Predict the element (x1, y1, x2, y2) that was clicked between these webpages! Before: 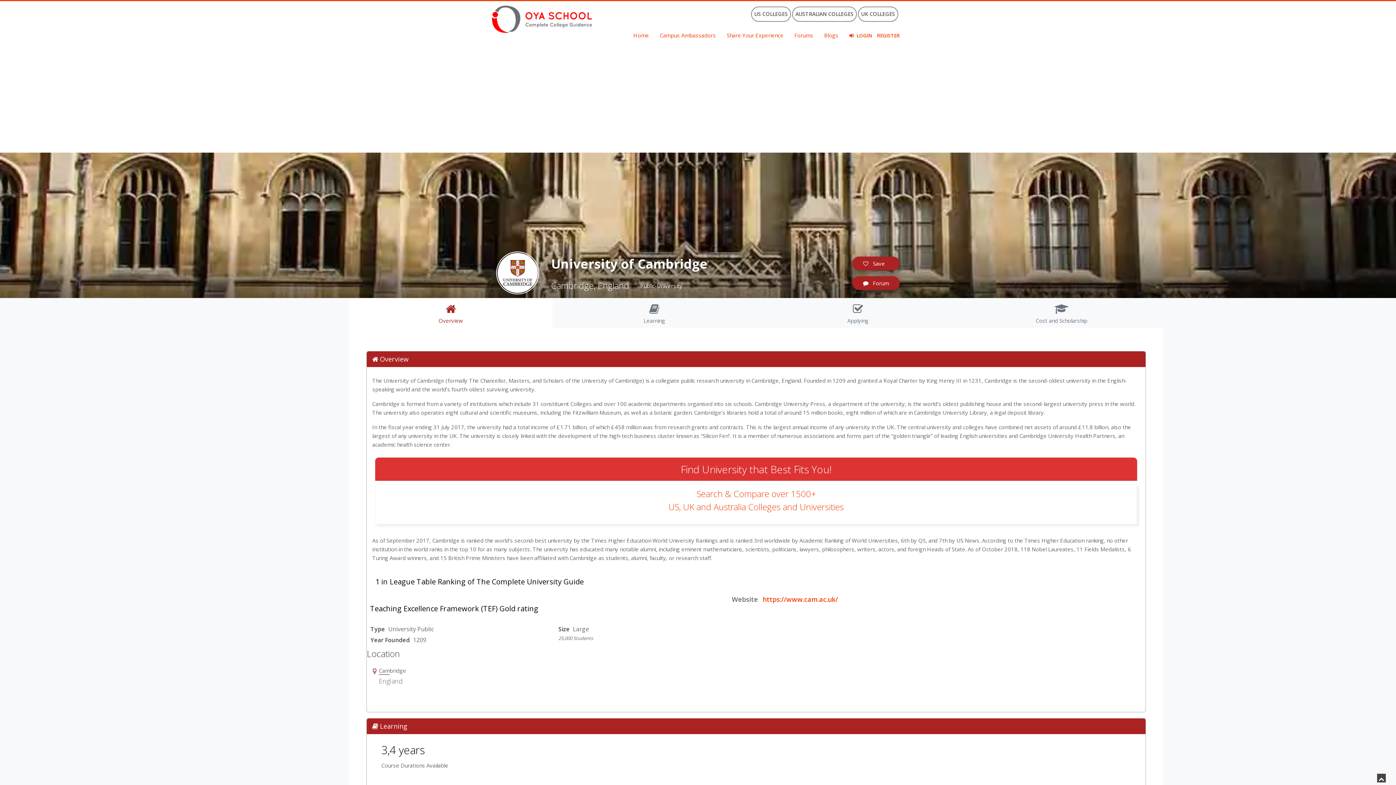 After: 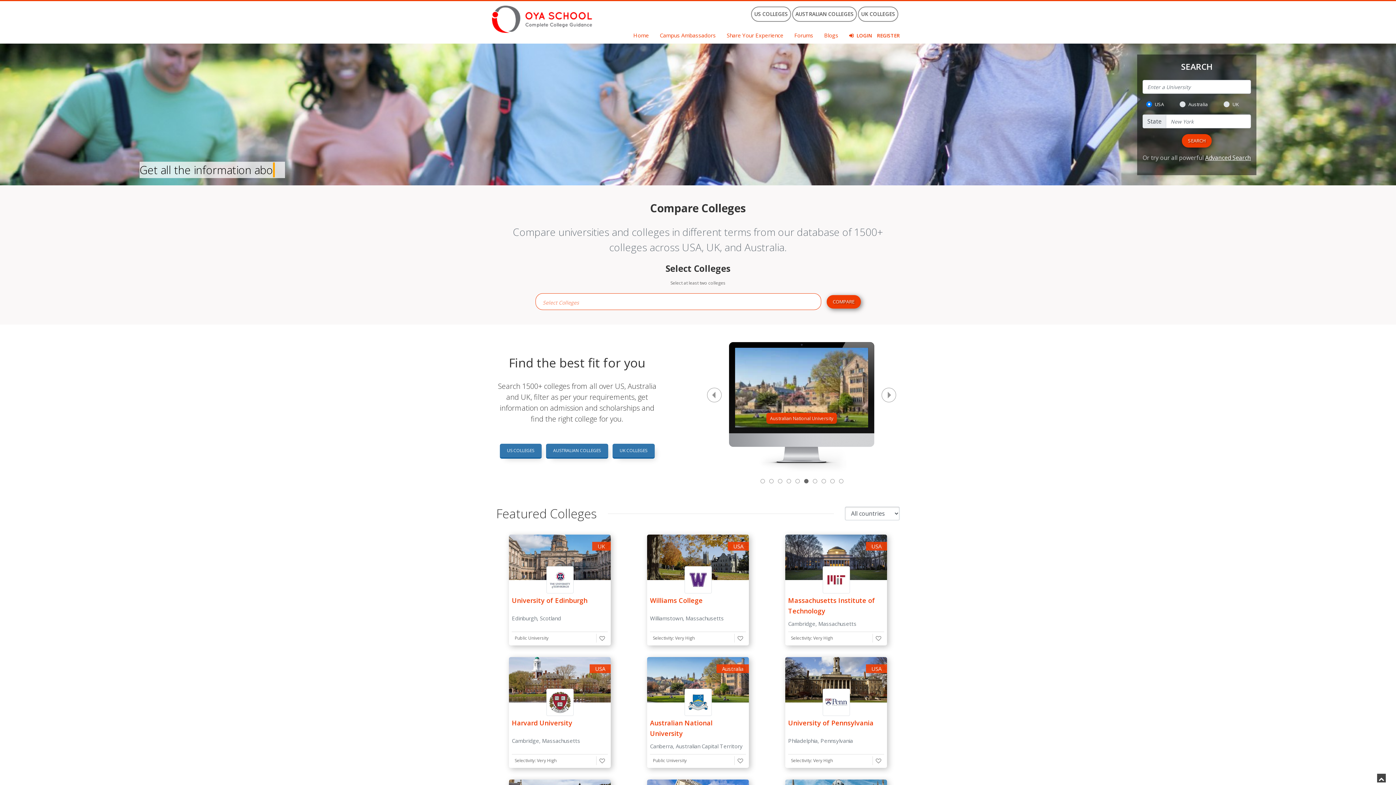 Action: label: Home bbox: (633, 31, 649, 38)